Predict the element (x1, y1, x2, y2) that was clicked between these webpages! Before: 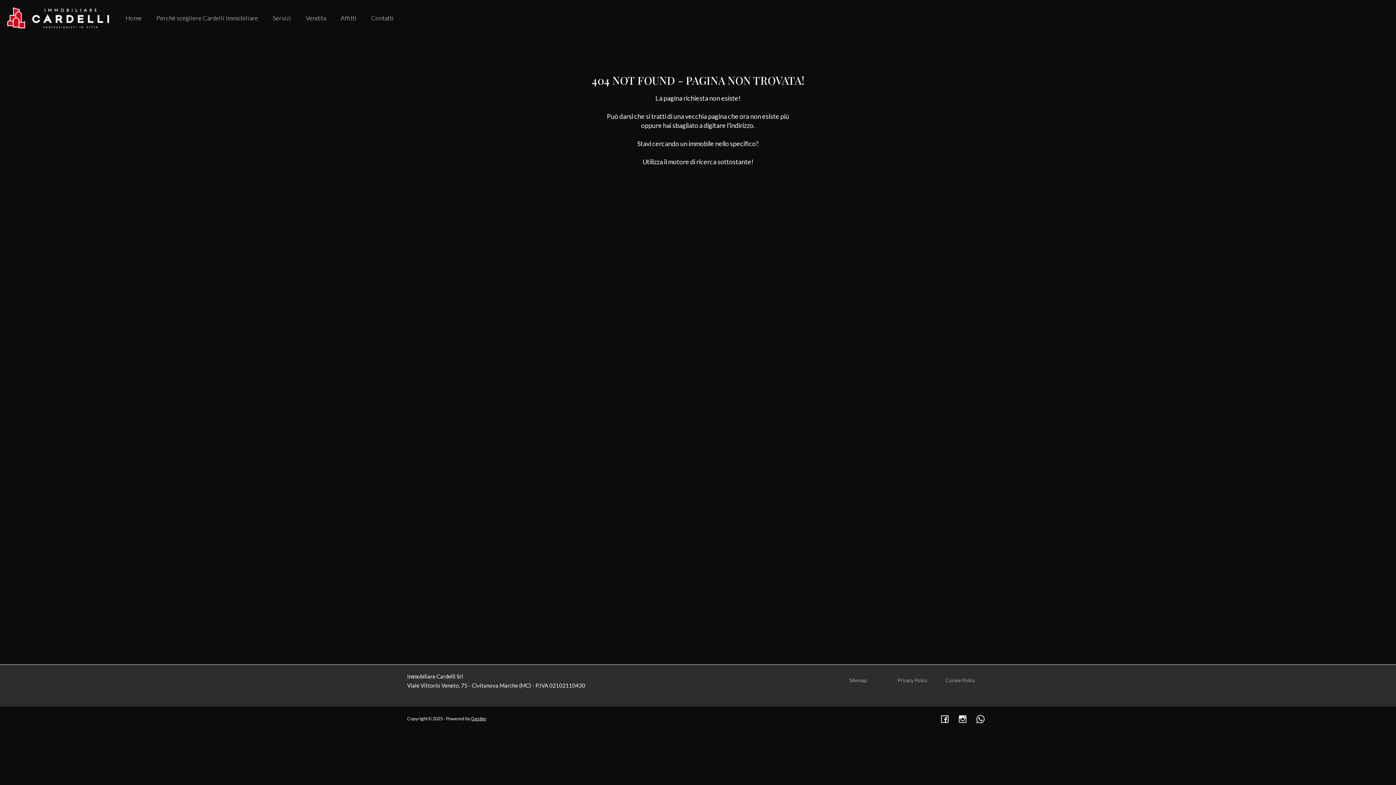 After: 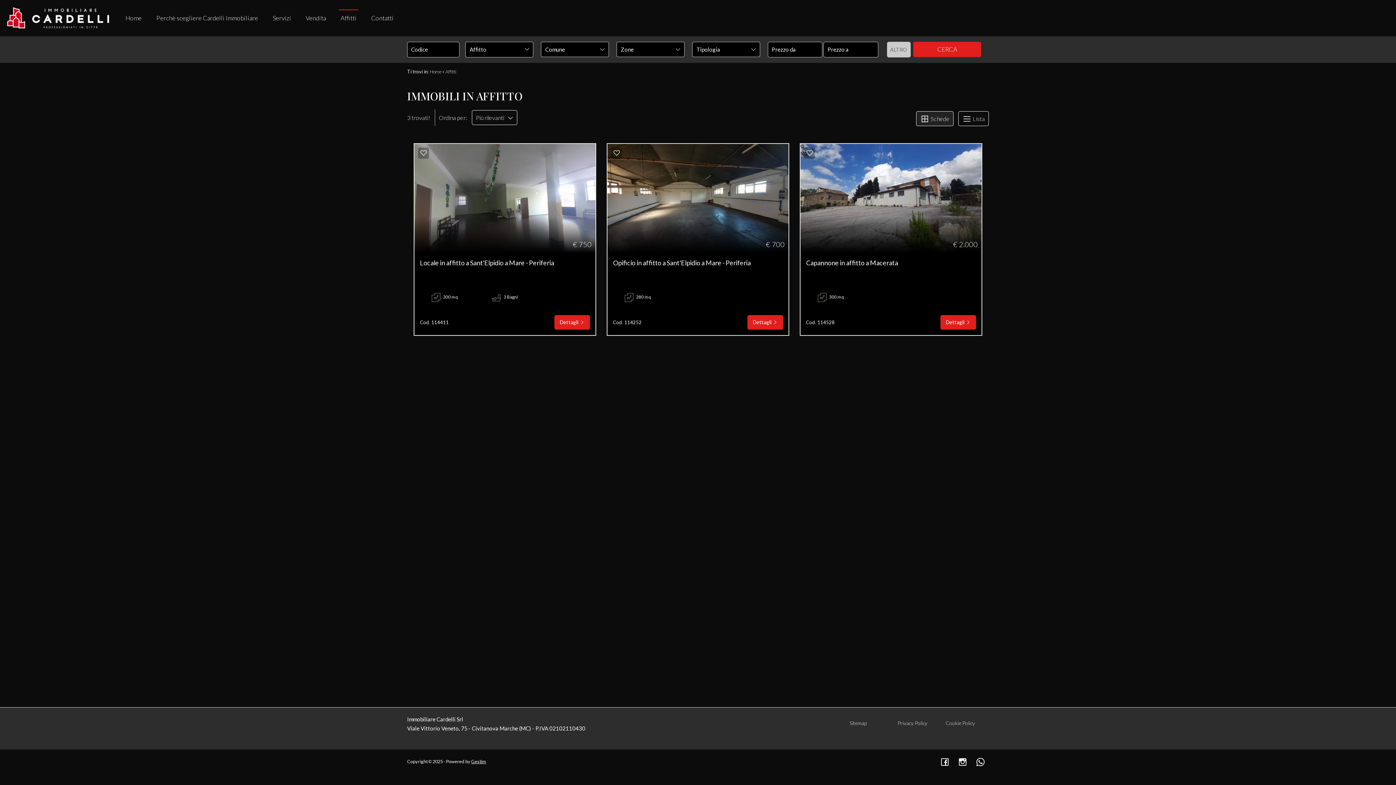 Action: label: Affitti bbox: (338, 9, 358, 26)